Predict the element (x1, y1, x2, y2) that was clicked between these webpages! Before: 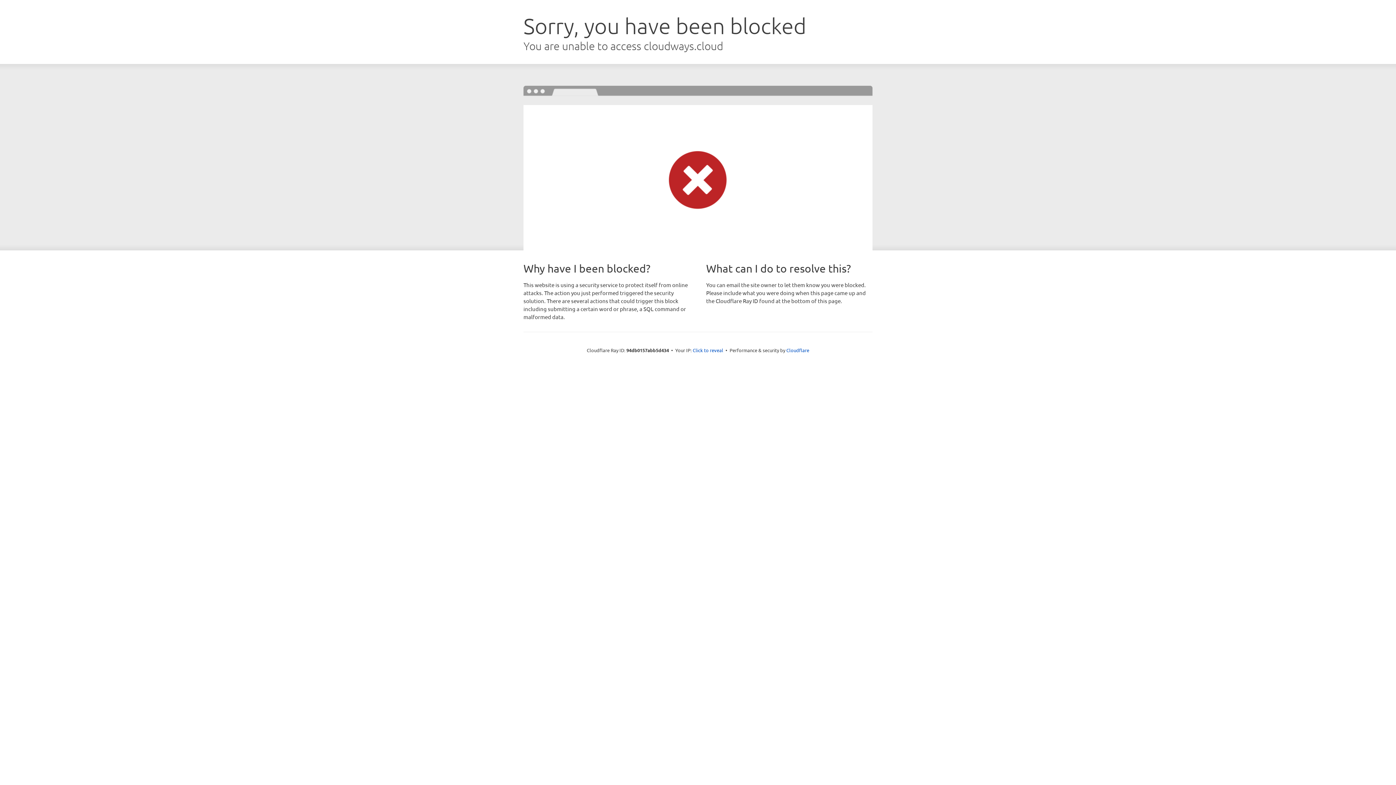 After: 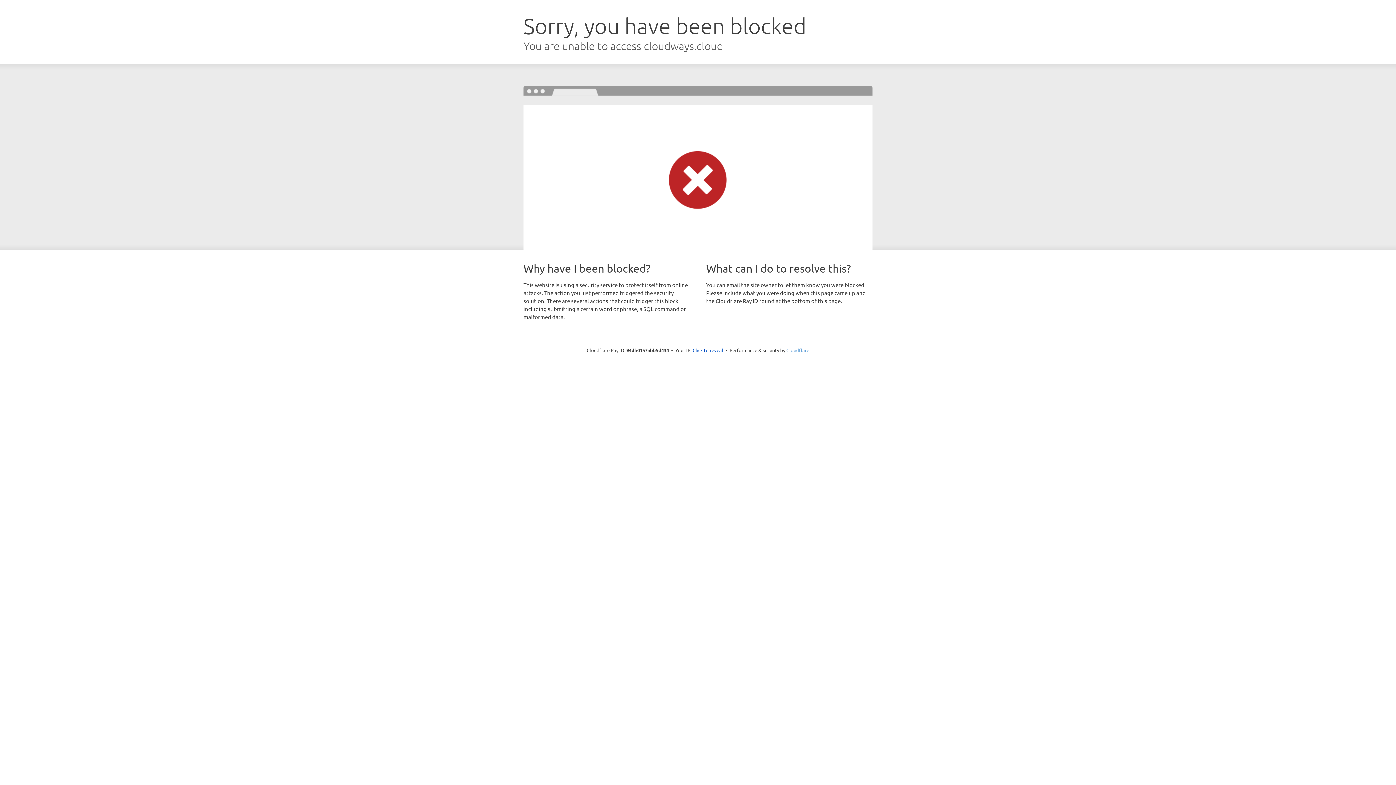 Action: bbox: (786, 347, 809, 353) label: Cloudflare